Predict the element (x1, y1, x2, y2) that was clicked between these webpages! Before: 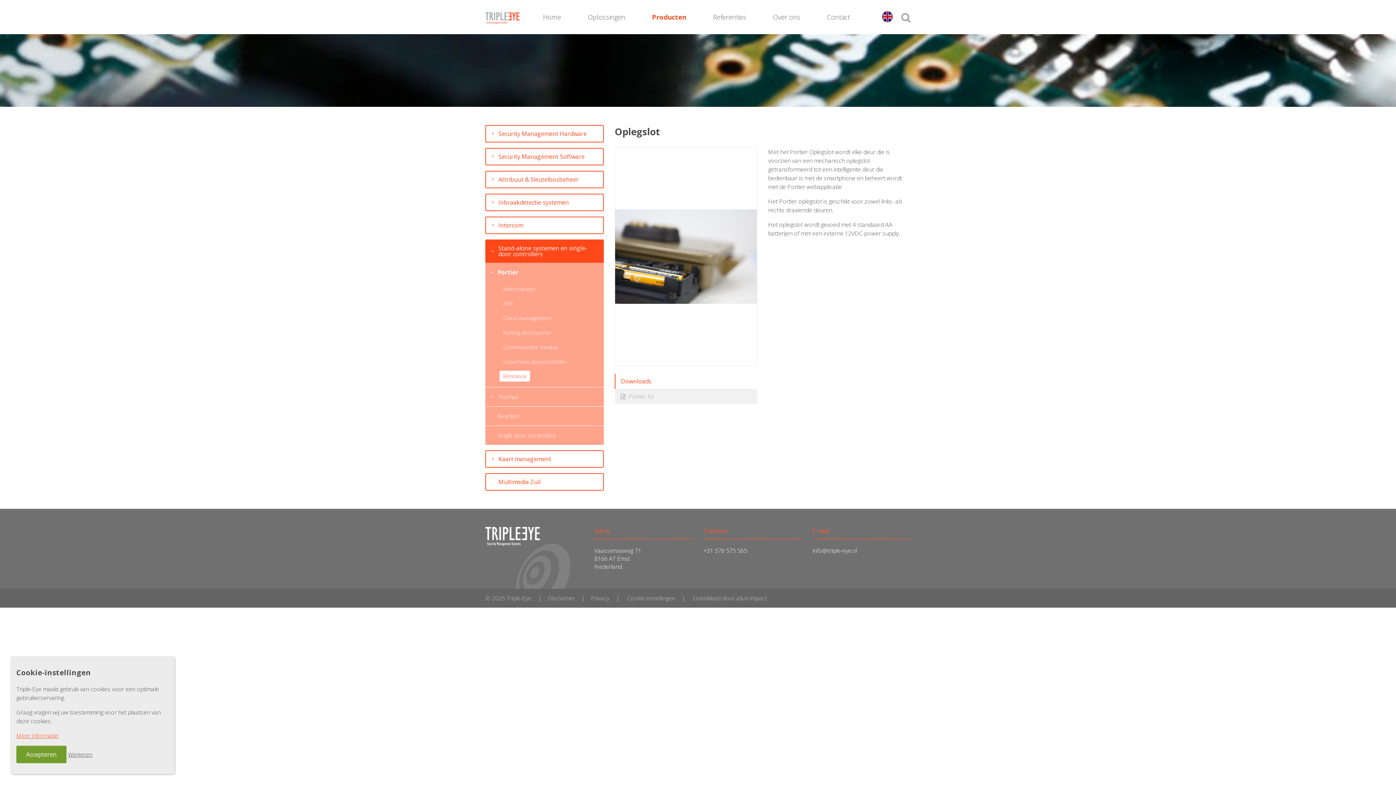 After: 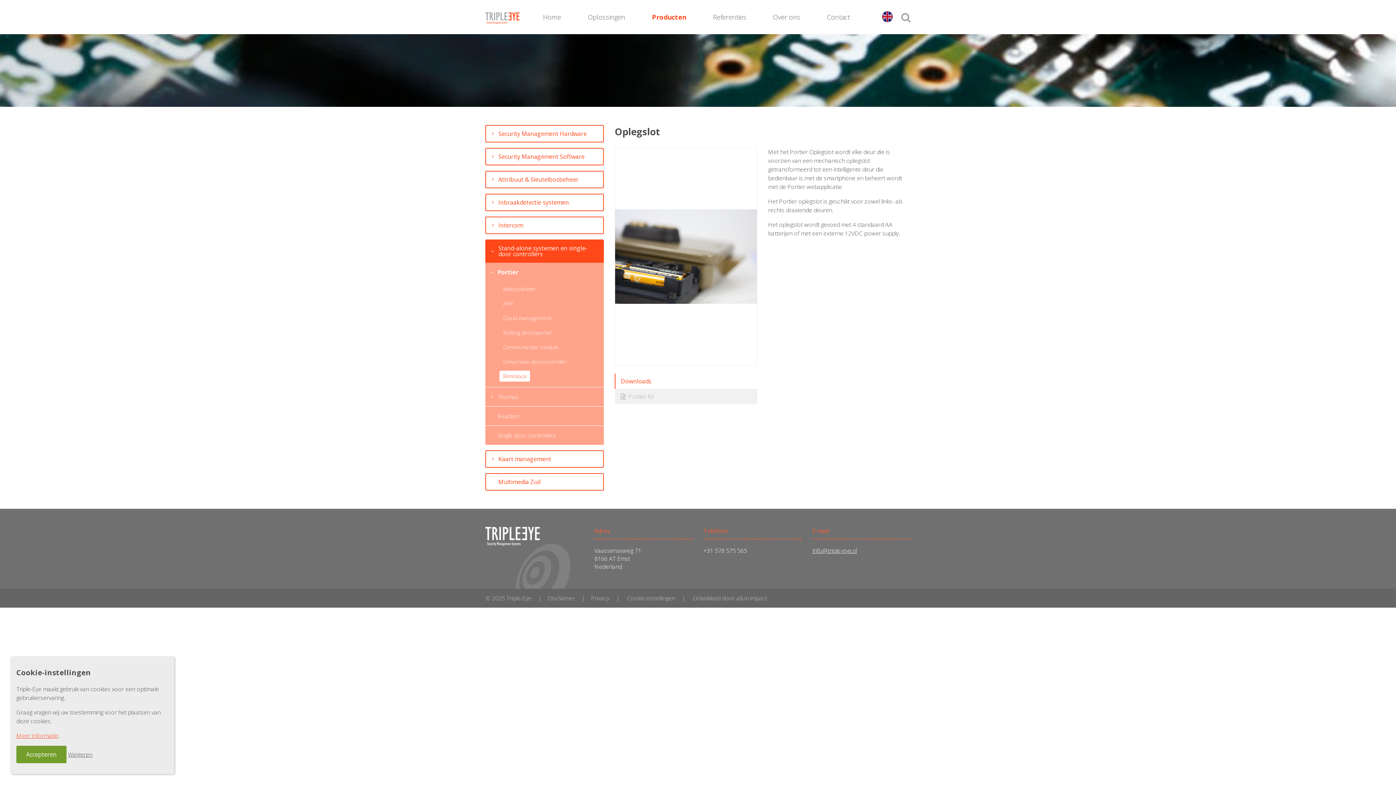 Action: label: info@triple-eye.nl bbox: (812, 546, 857, 554)